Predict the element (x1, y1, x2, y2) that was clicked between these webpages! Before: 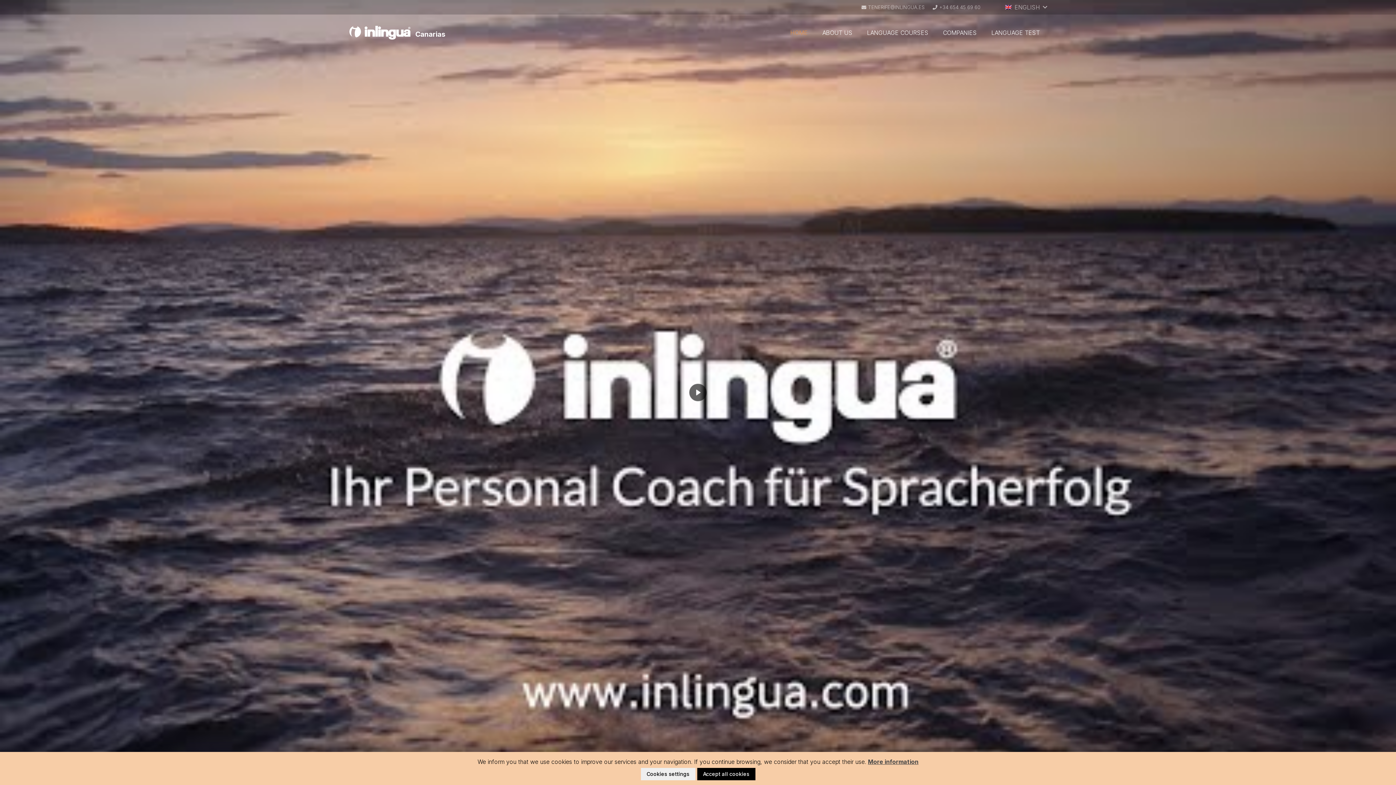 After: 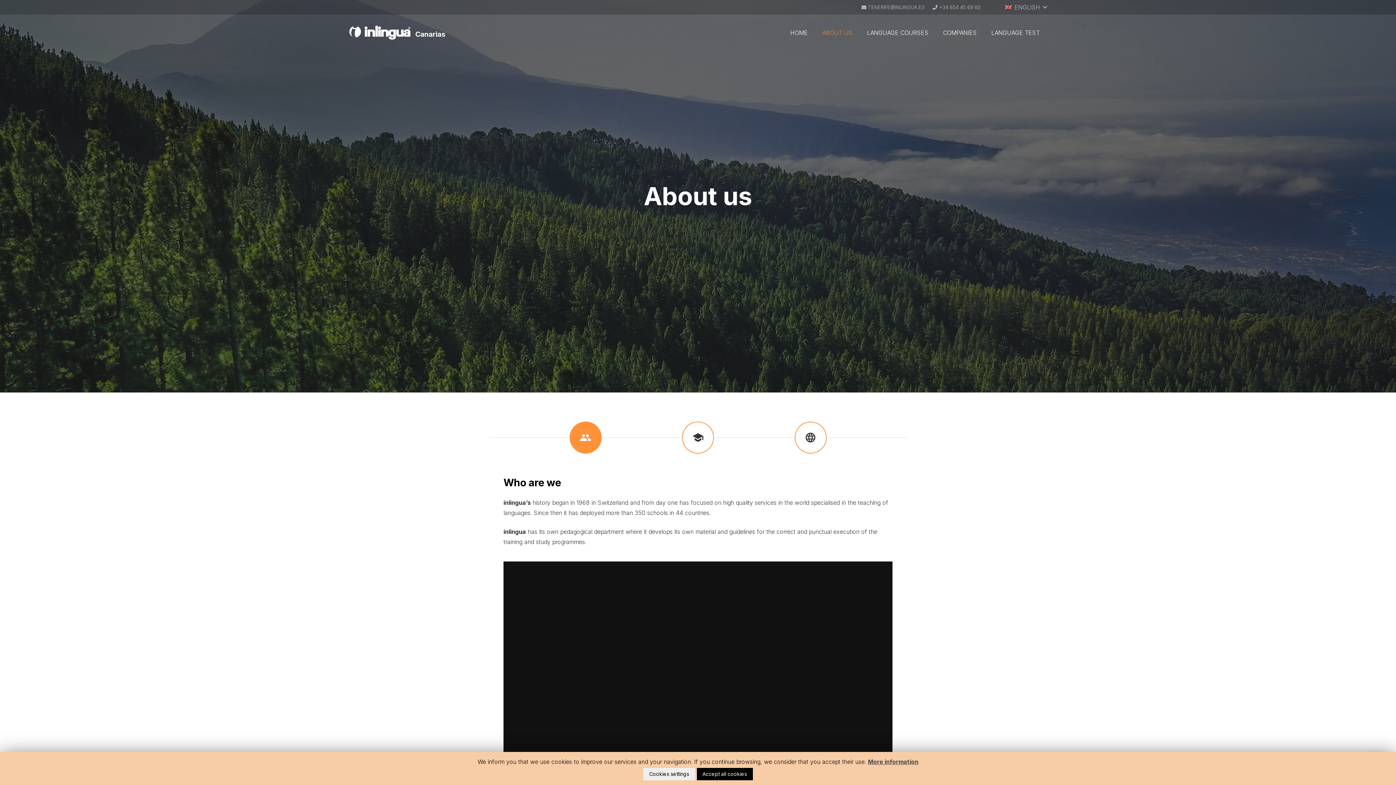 Action: bbox: (815, 14, 860, 50) label: ABOUT US